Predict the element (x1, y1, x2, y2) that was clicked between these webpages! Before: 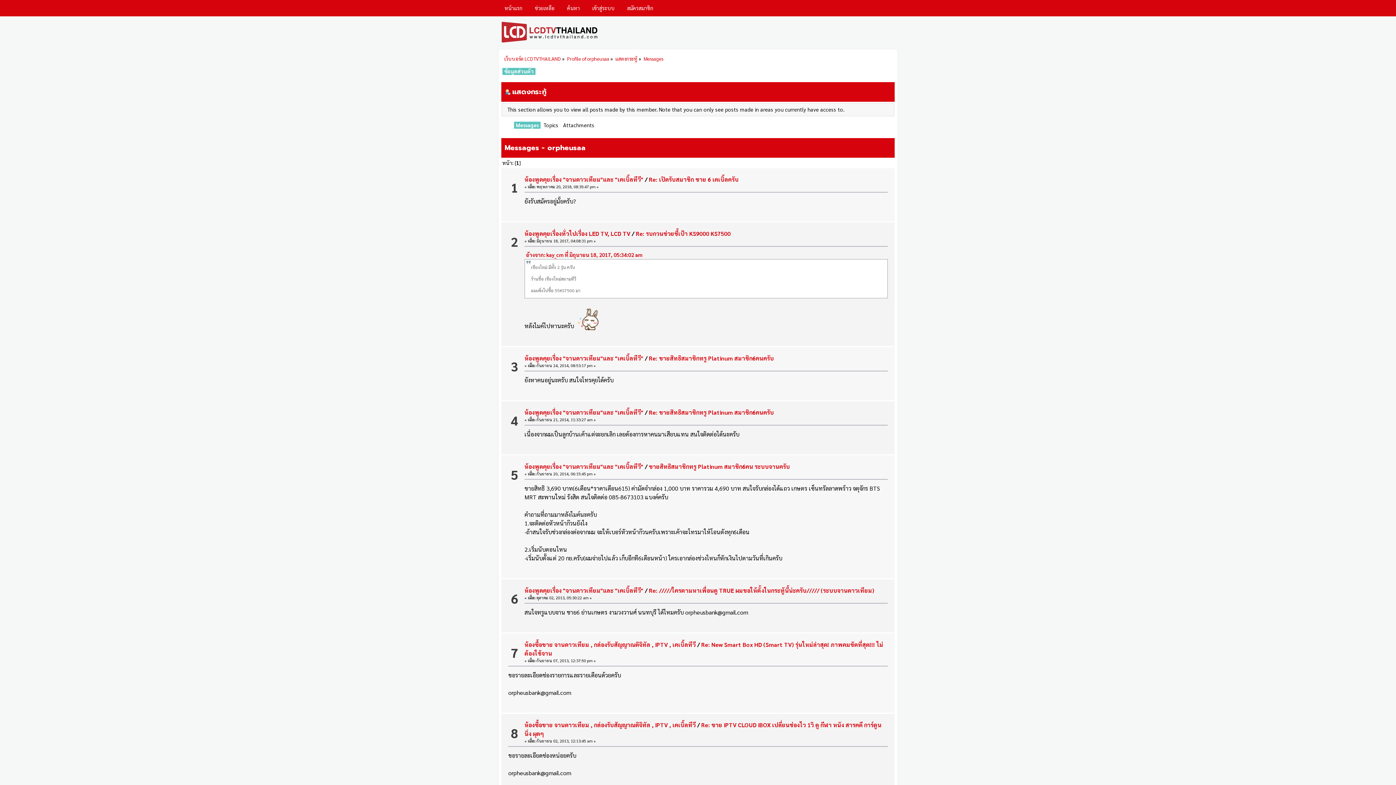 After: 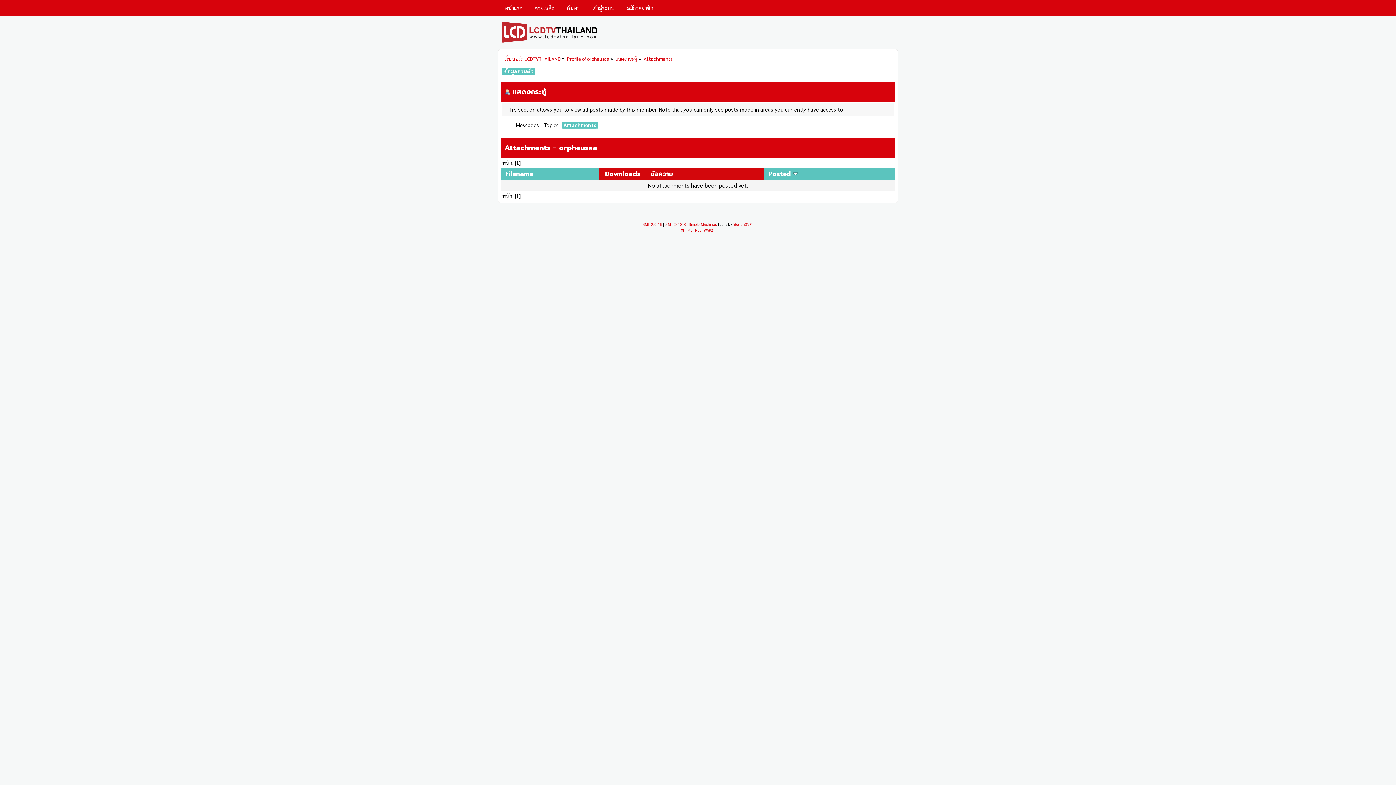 Action: bbox: (563, 121, 596, 129) label: Attachments